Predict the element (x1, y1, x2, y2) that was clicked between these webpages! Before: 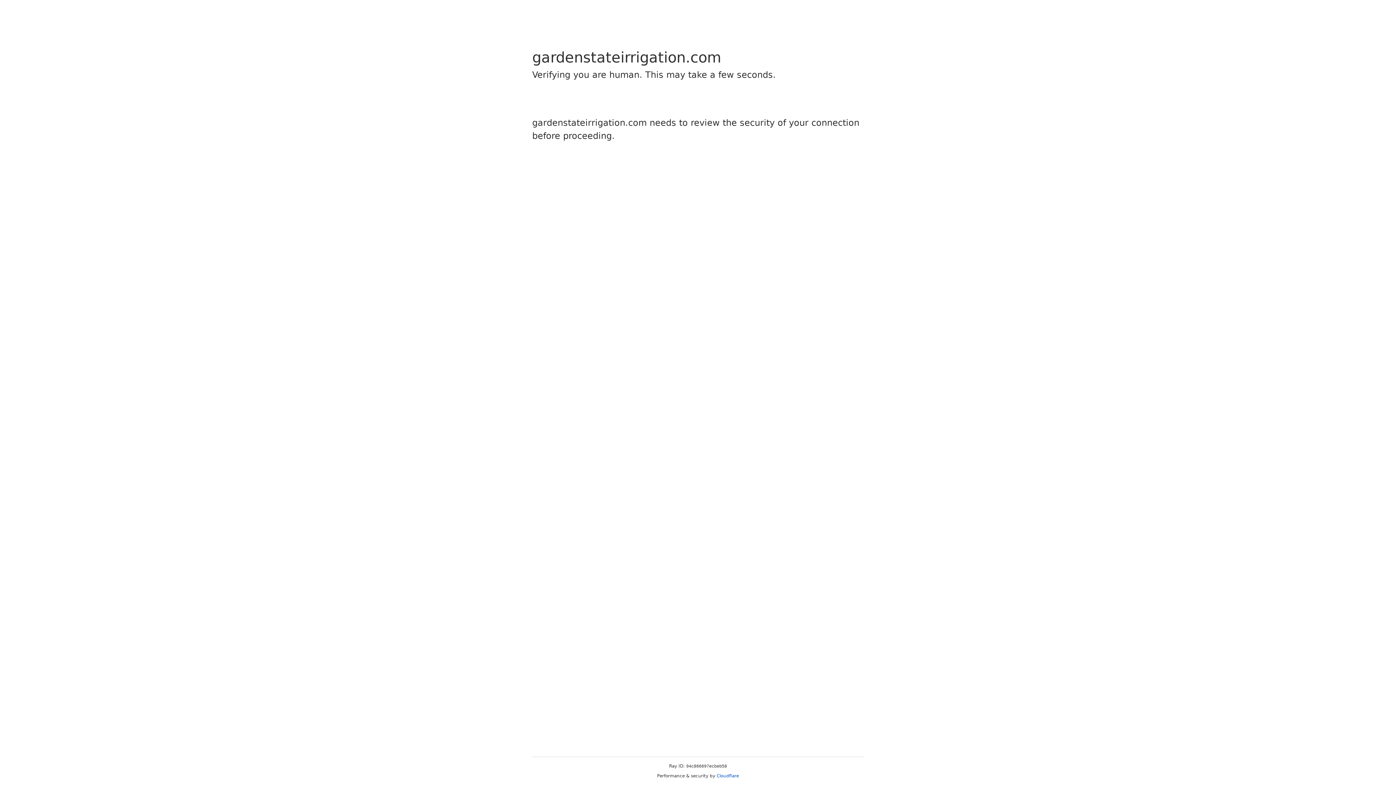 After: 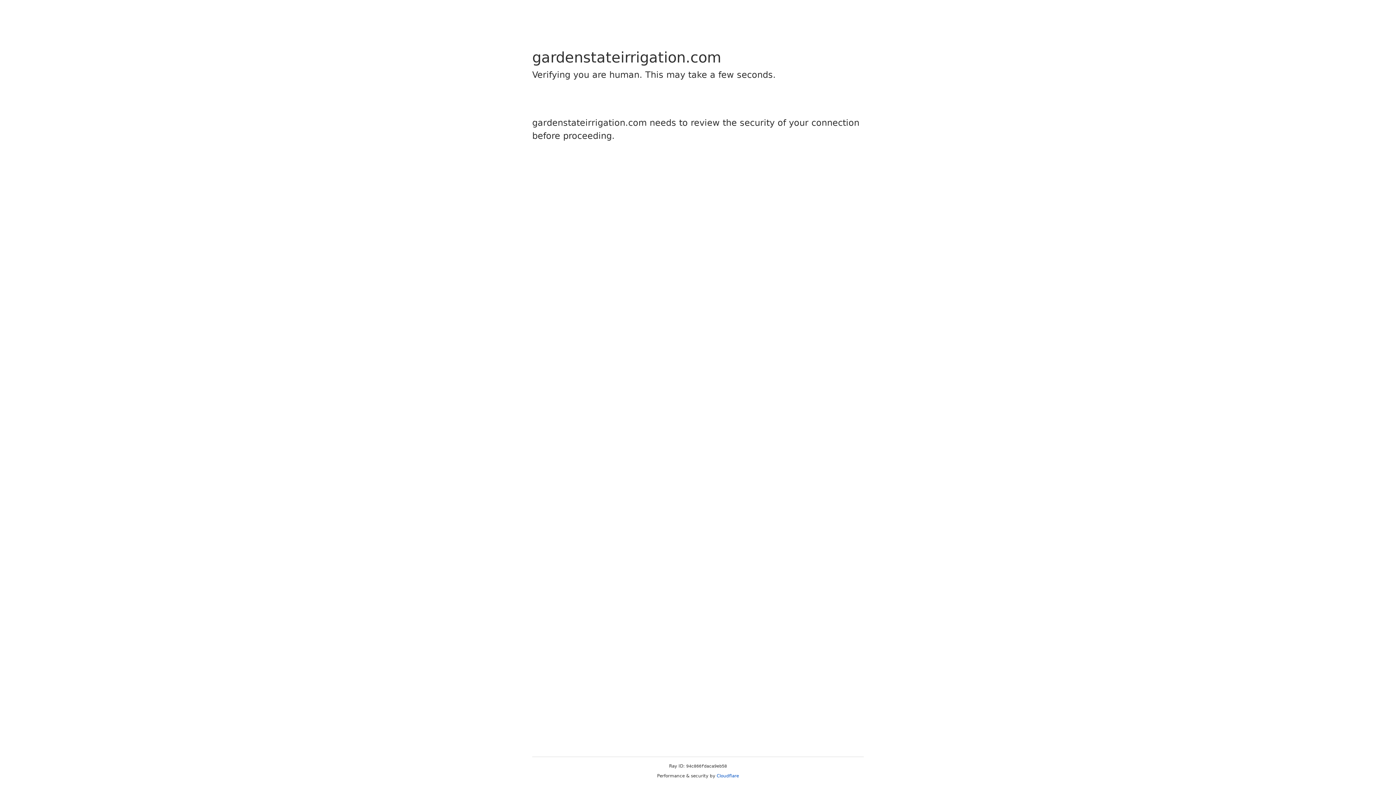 Action: bbox: (716, 773, 739, 778) label: Cloudflare